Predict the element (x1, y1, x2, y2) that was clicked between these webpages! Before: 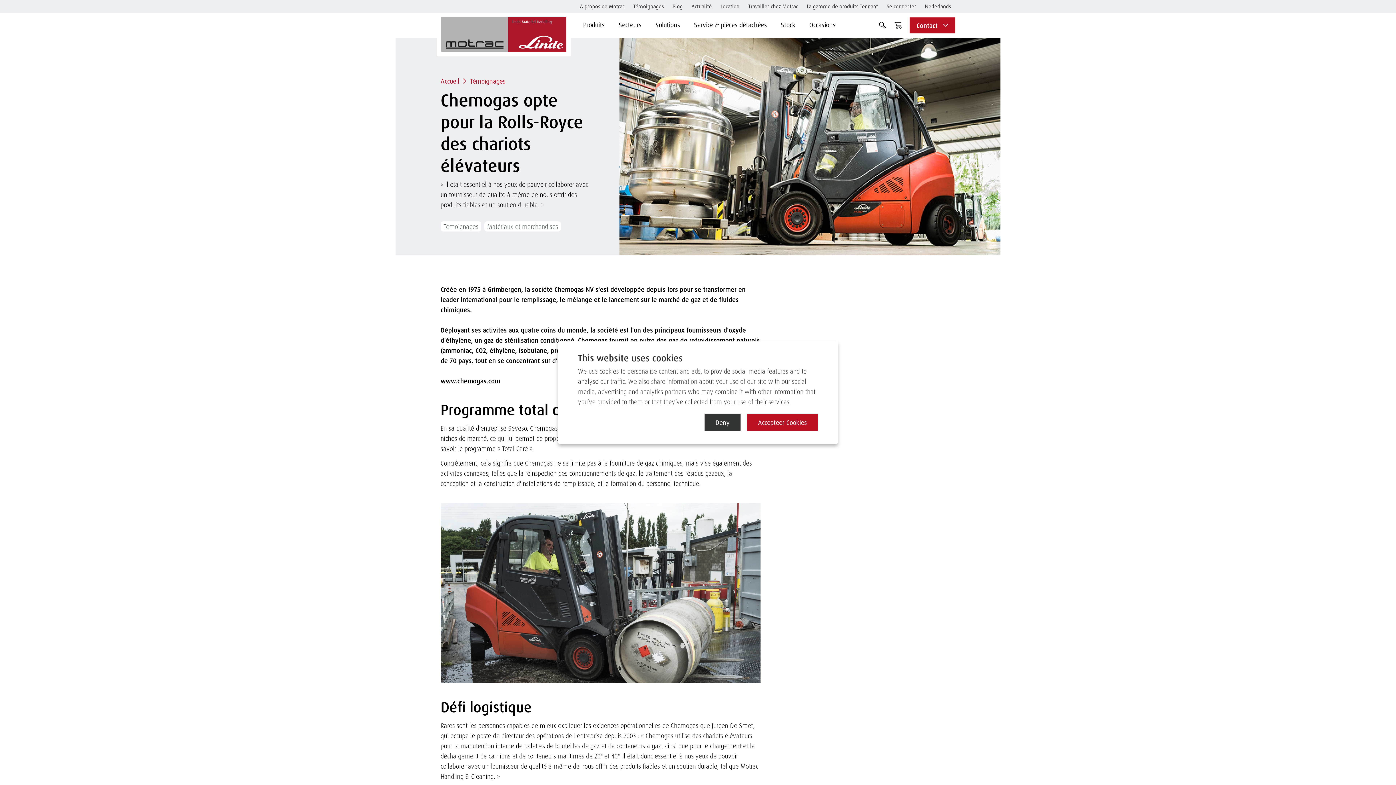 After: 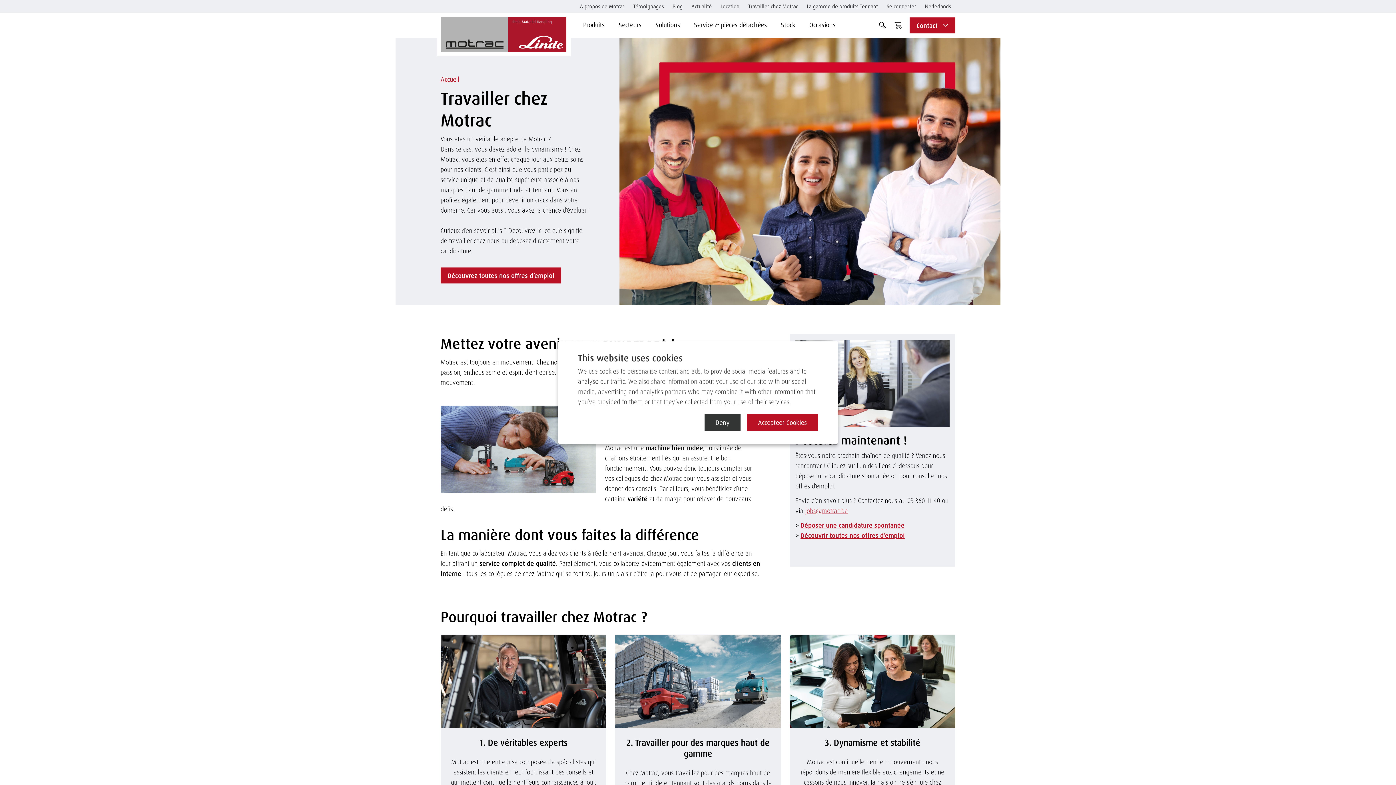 Action: bbox: (748, 2, 798, 9) label: Travailler chez Motrac